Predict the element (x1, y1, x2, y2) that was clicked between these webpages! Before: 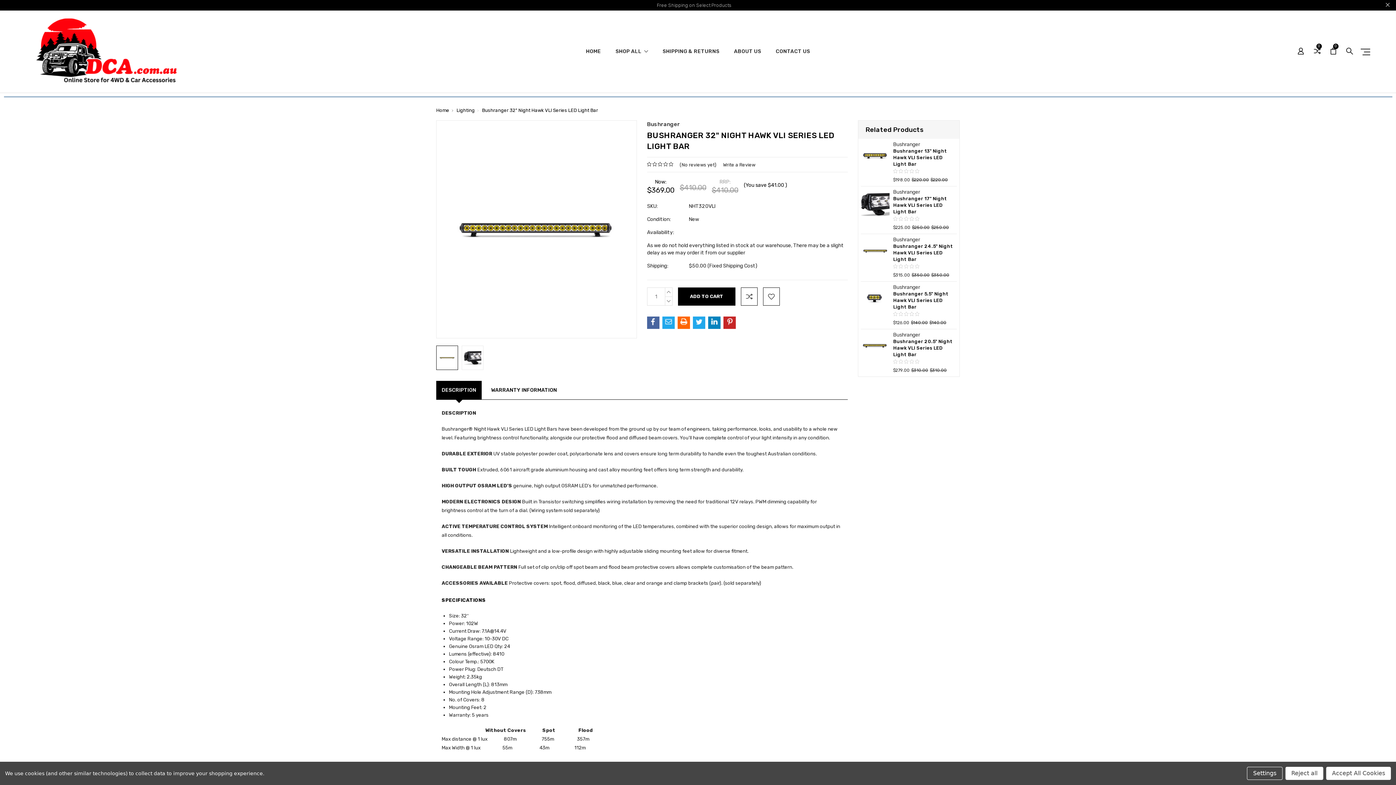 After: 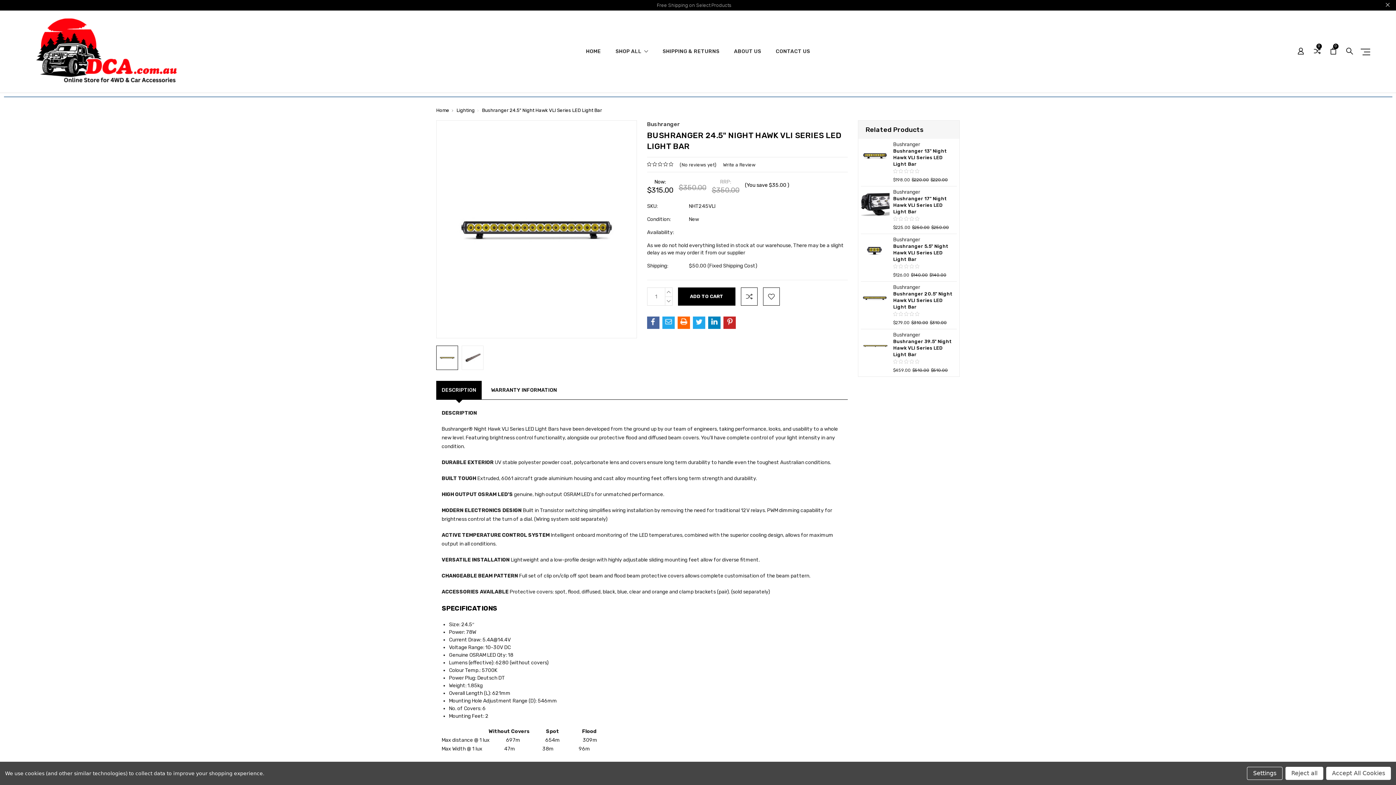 Action: label: Bushranger 24.5" Night Hawk VLI Series LED Light Bar bbox: (893, 243, 953, 262)